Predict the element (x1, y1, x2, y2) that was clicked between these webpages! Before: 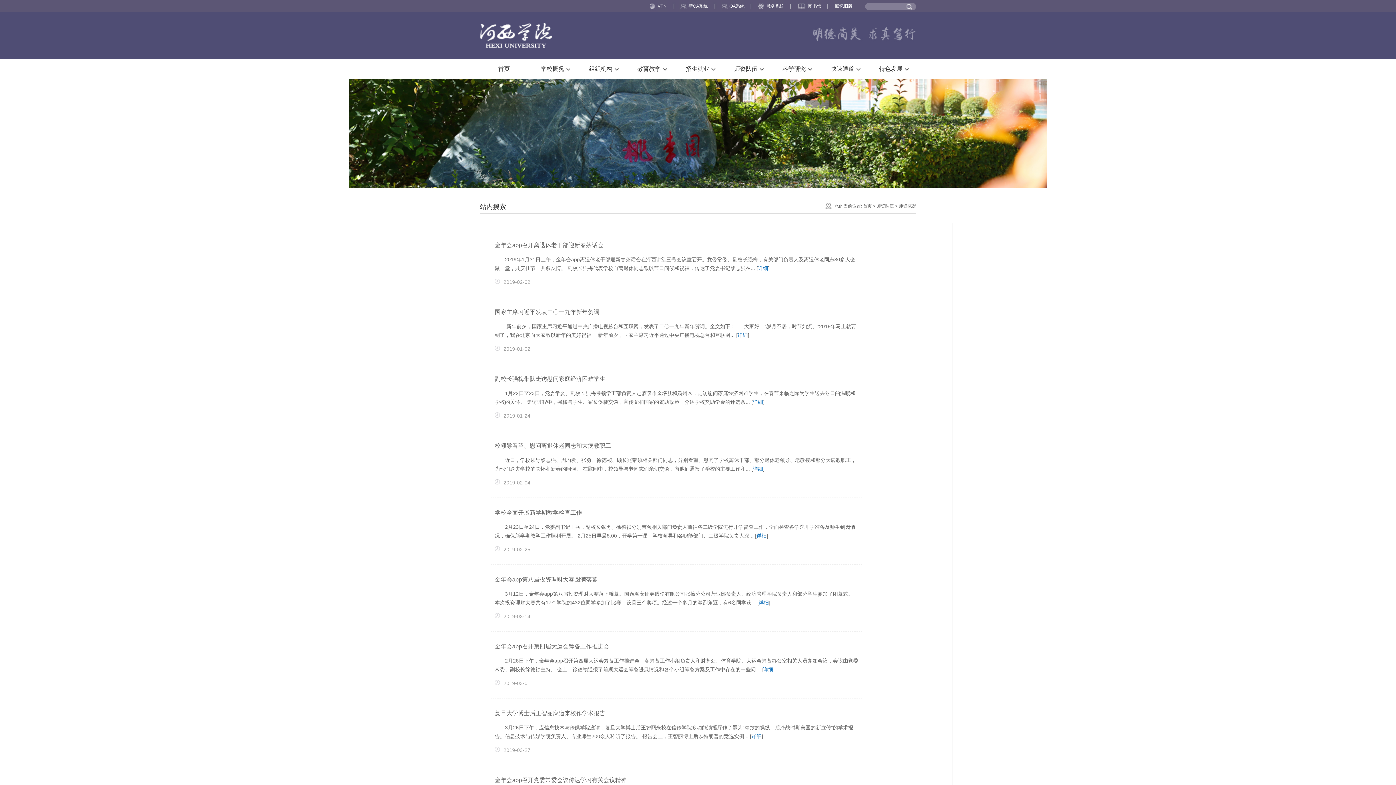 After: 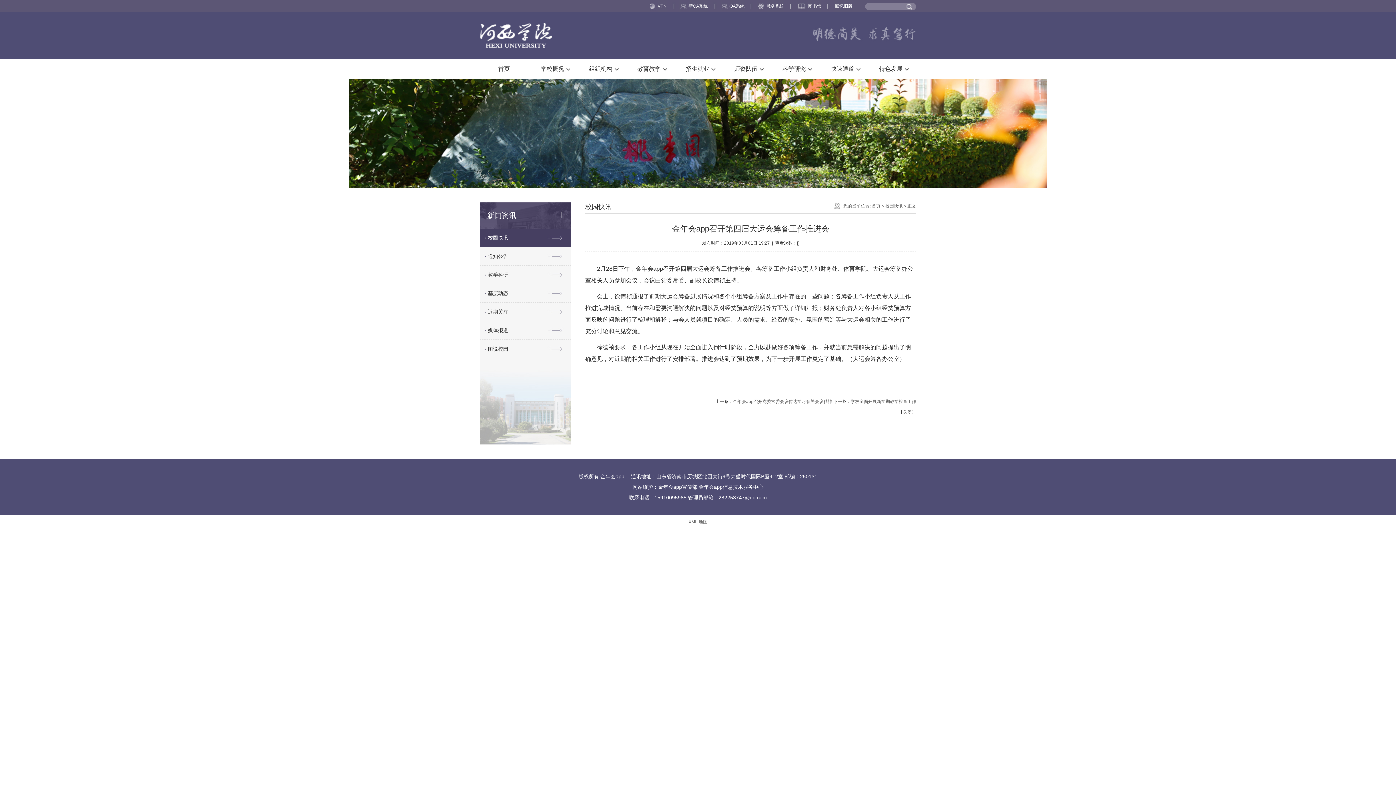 Action: bbox: (763, 666, 773, 672) label: 详细